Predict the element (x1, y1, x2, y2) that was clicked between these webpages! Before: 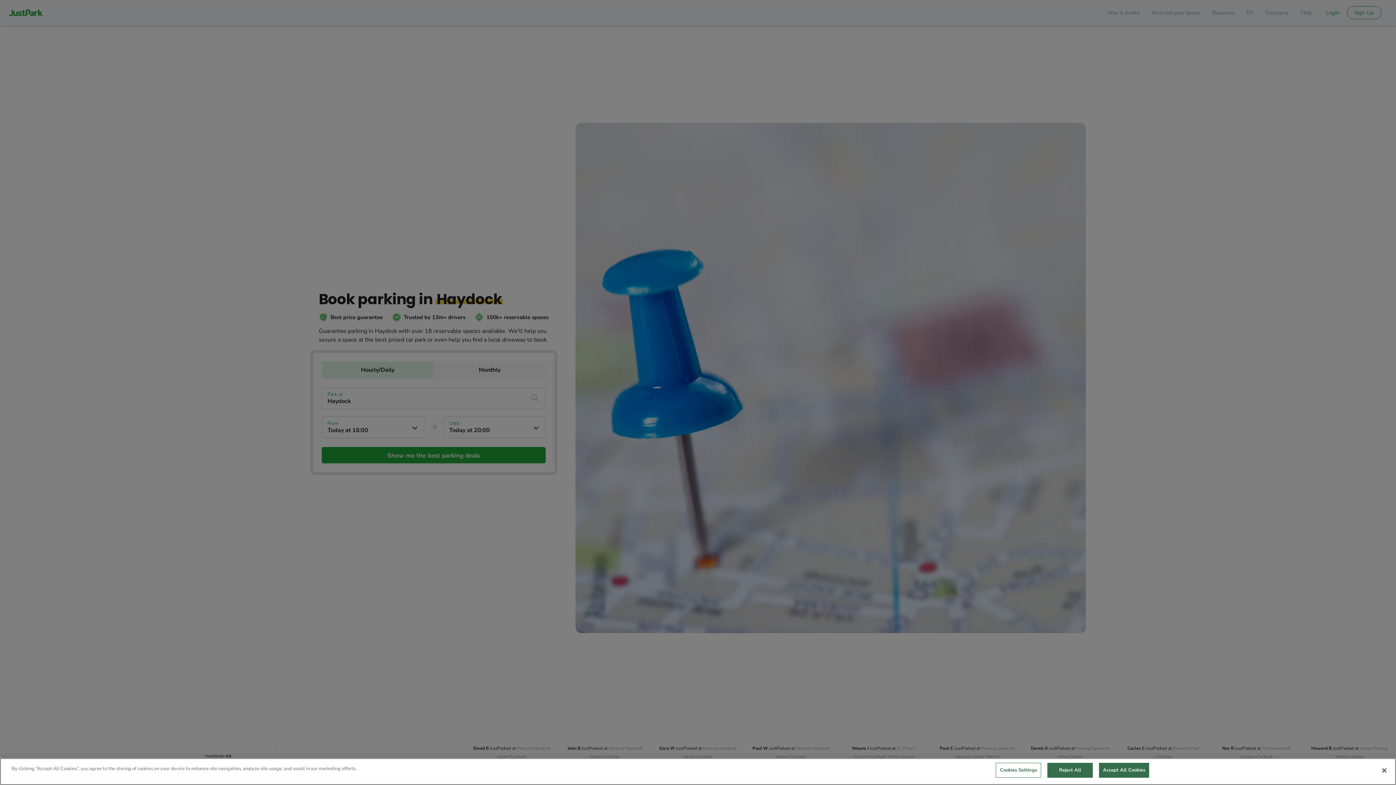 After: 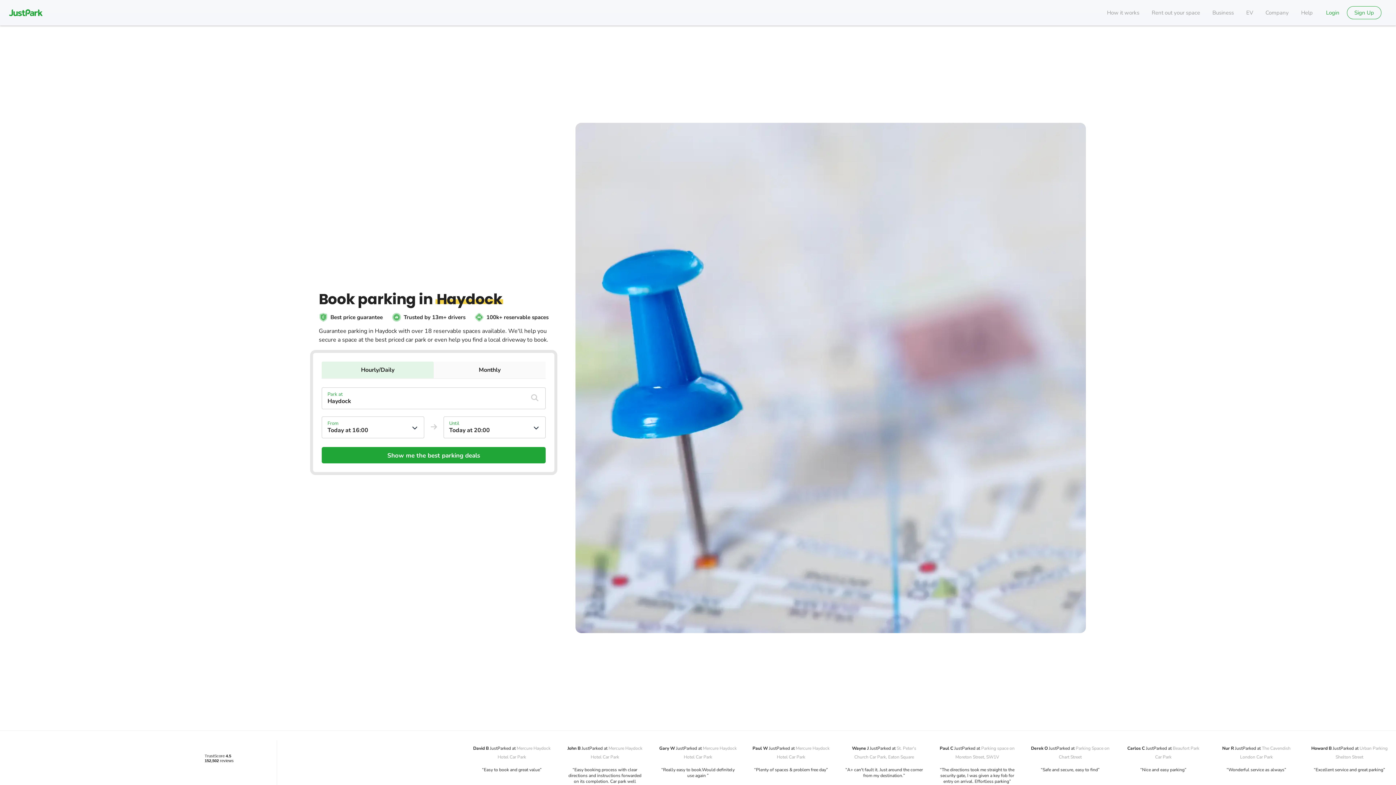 Action: bbox: (1099, 763, 1149, 778) label: Accept All Cookies